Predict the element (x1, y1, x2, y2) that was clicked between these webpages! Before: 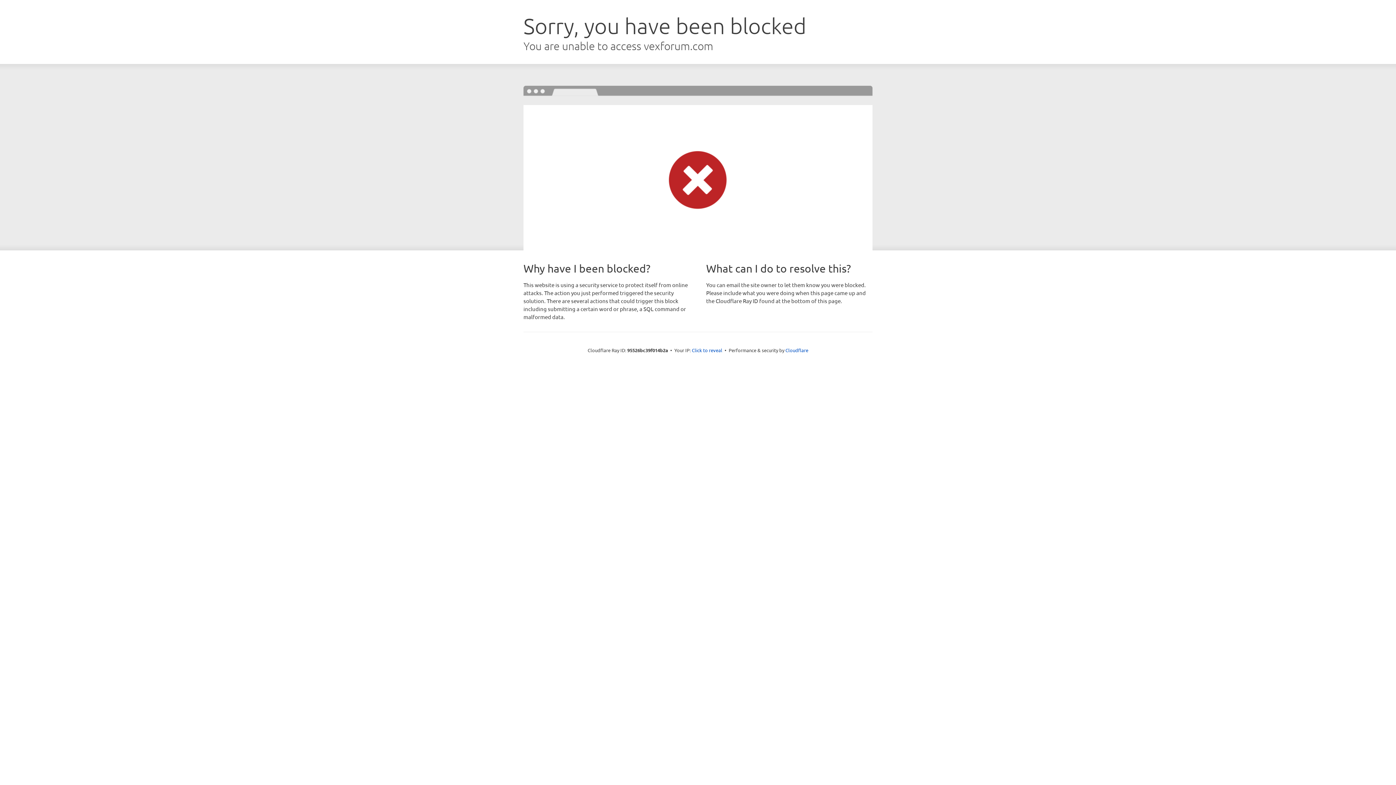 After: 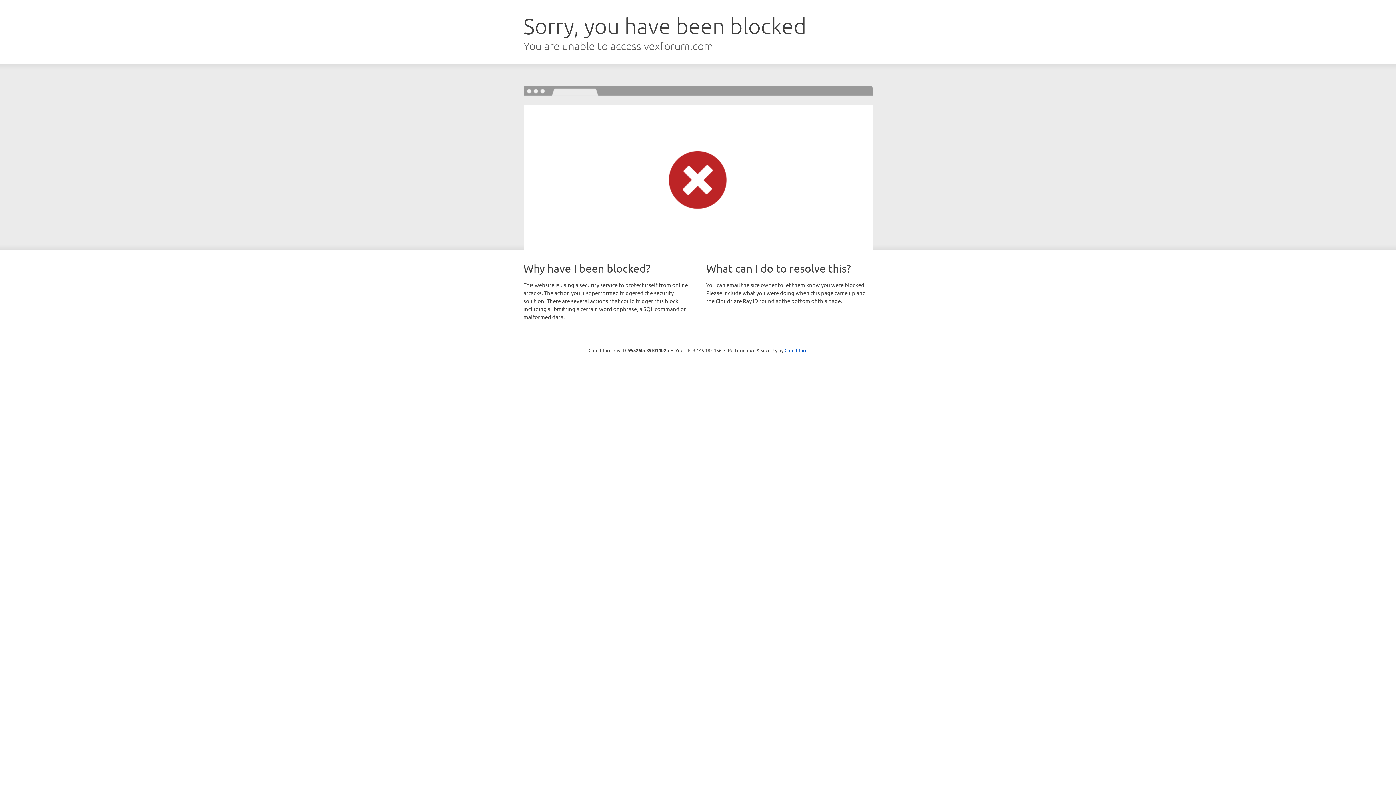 Action: bbox: (692, 346, 722, 353) label: Click to reveal